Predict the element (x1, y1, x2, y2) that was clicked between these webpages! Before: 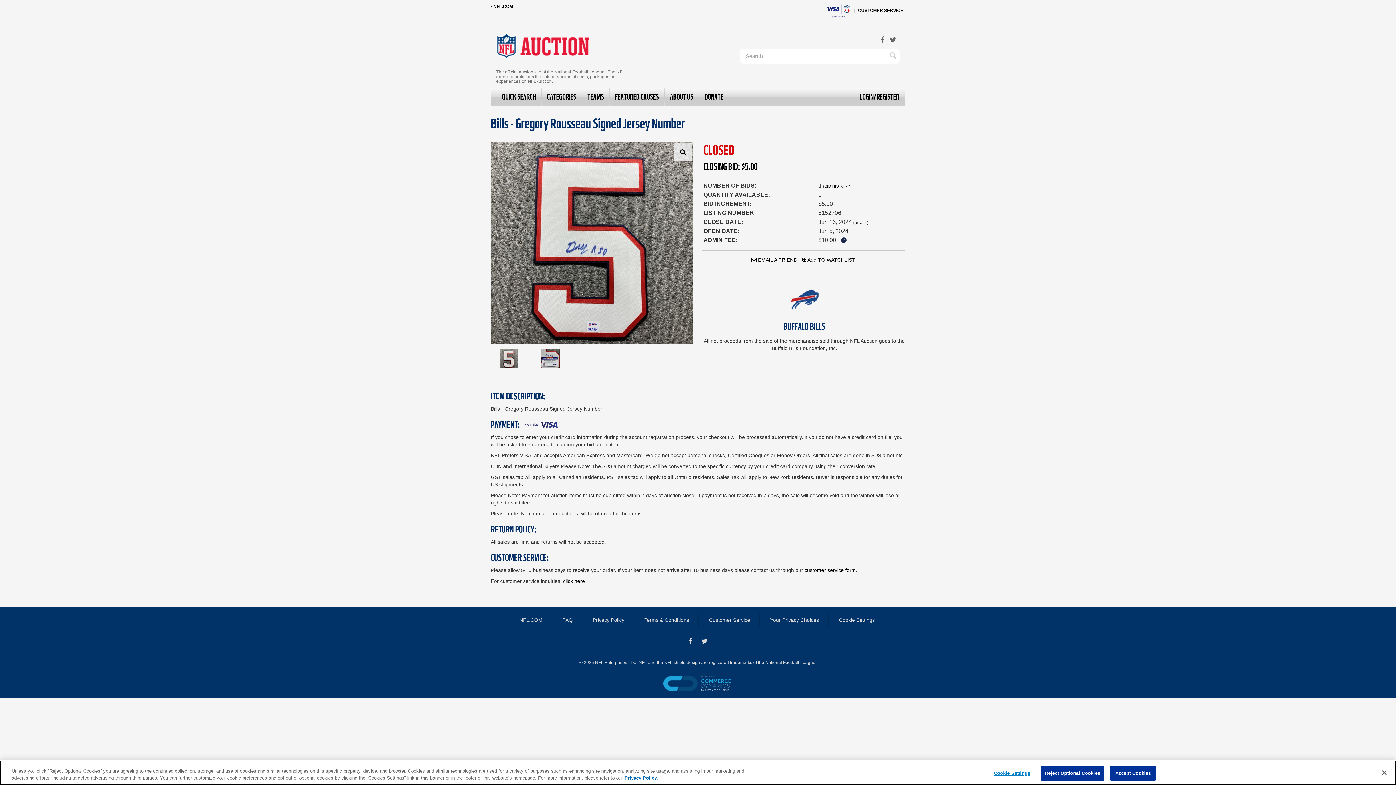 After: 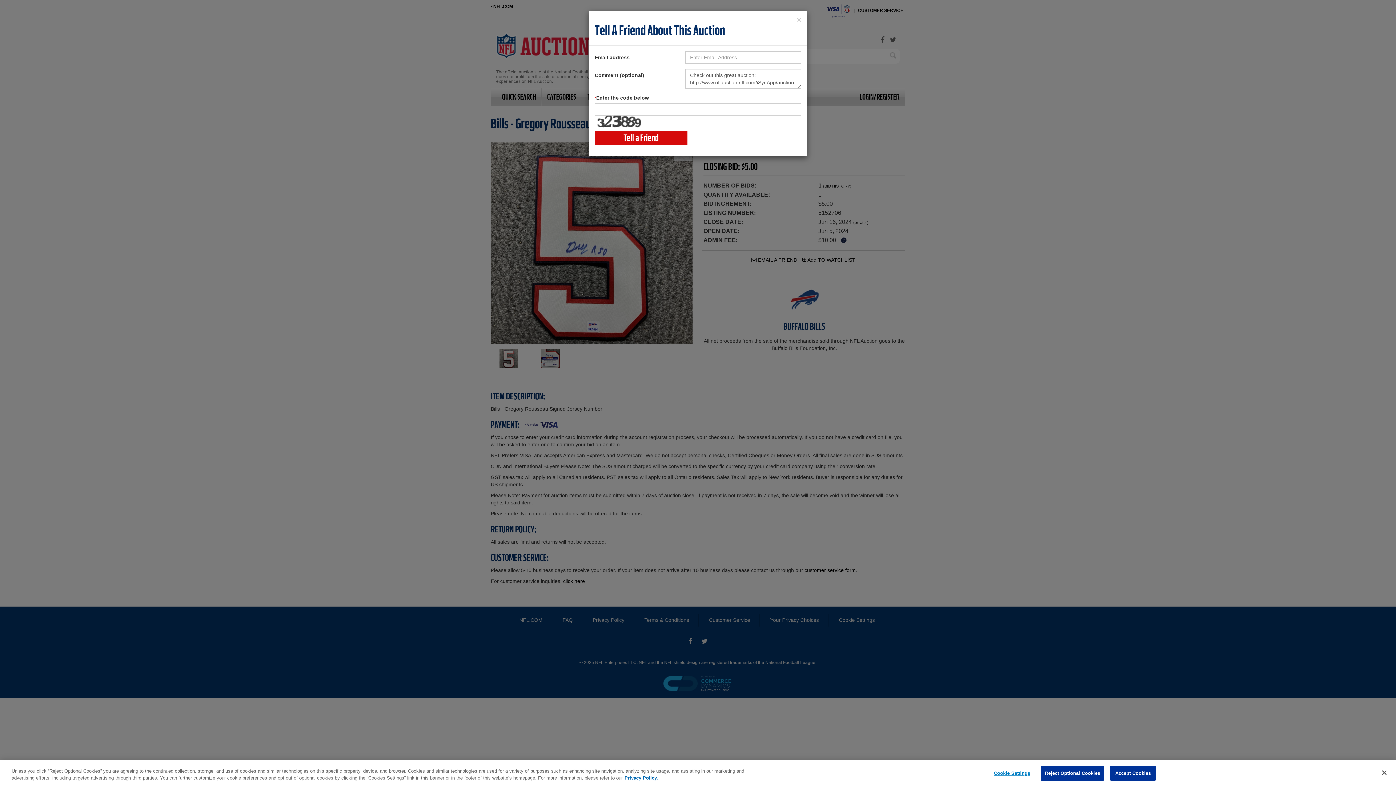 Action: bbox: (751, 257, 797, 262) label:  EMAIL A FRIEND